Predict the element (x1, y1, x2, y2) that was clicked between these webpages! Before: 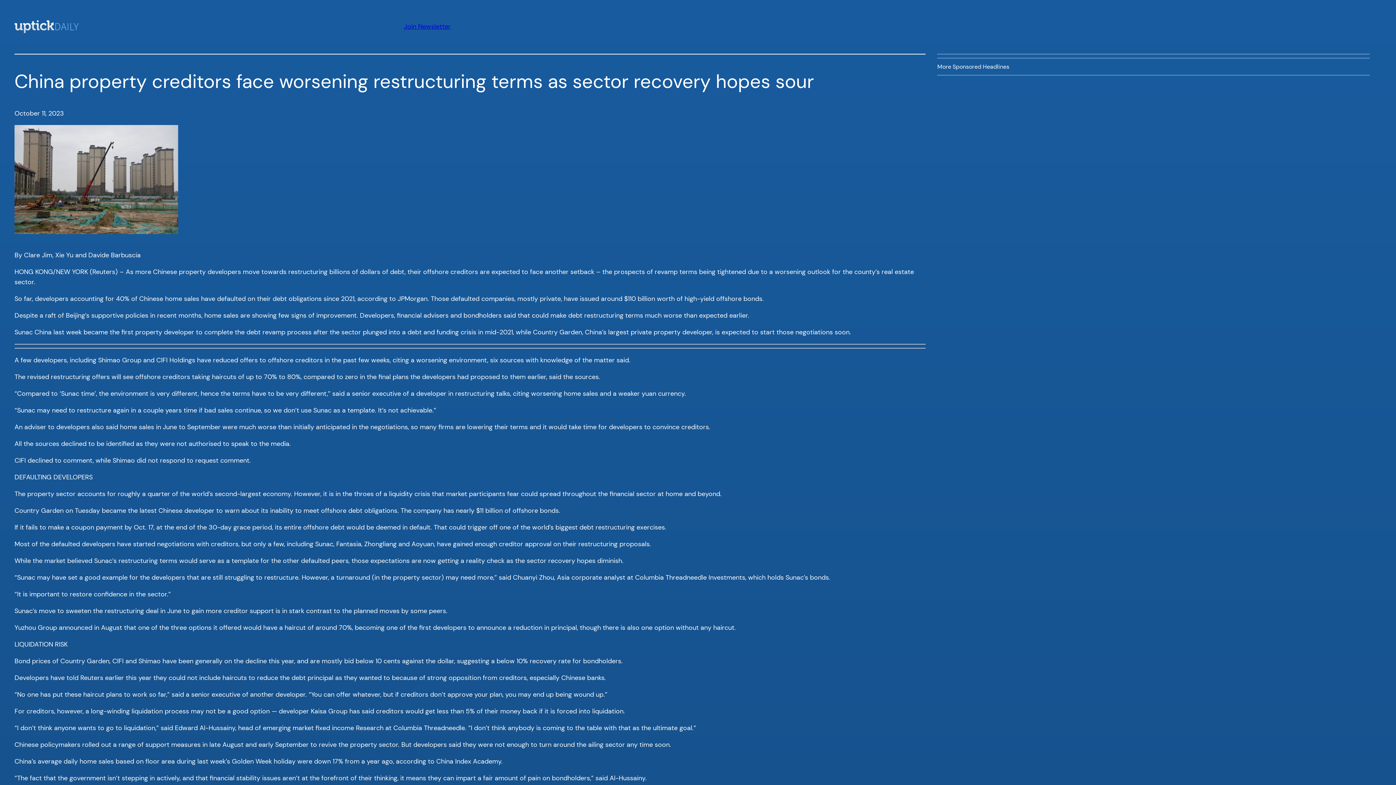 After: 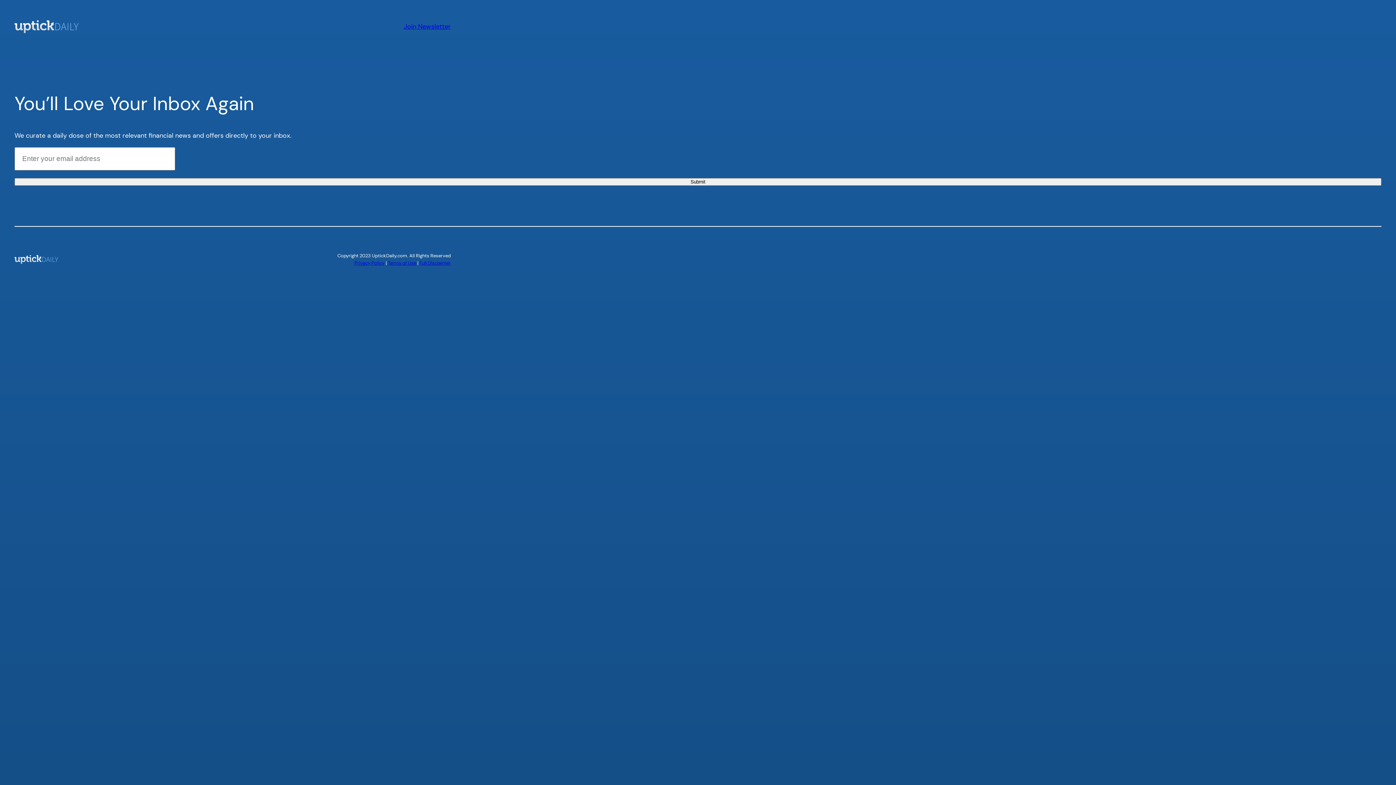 Action: label: Join Newsletter bbox: (404, 21, 450, 31)